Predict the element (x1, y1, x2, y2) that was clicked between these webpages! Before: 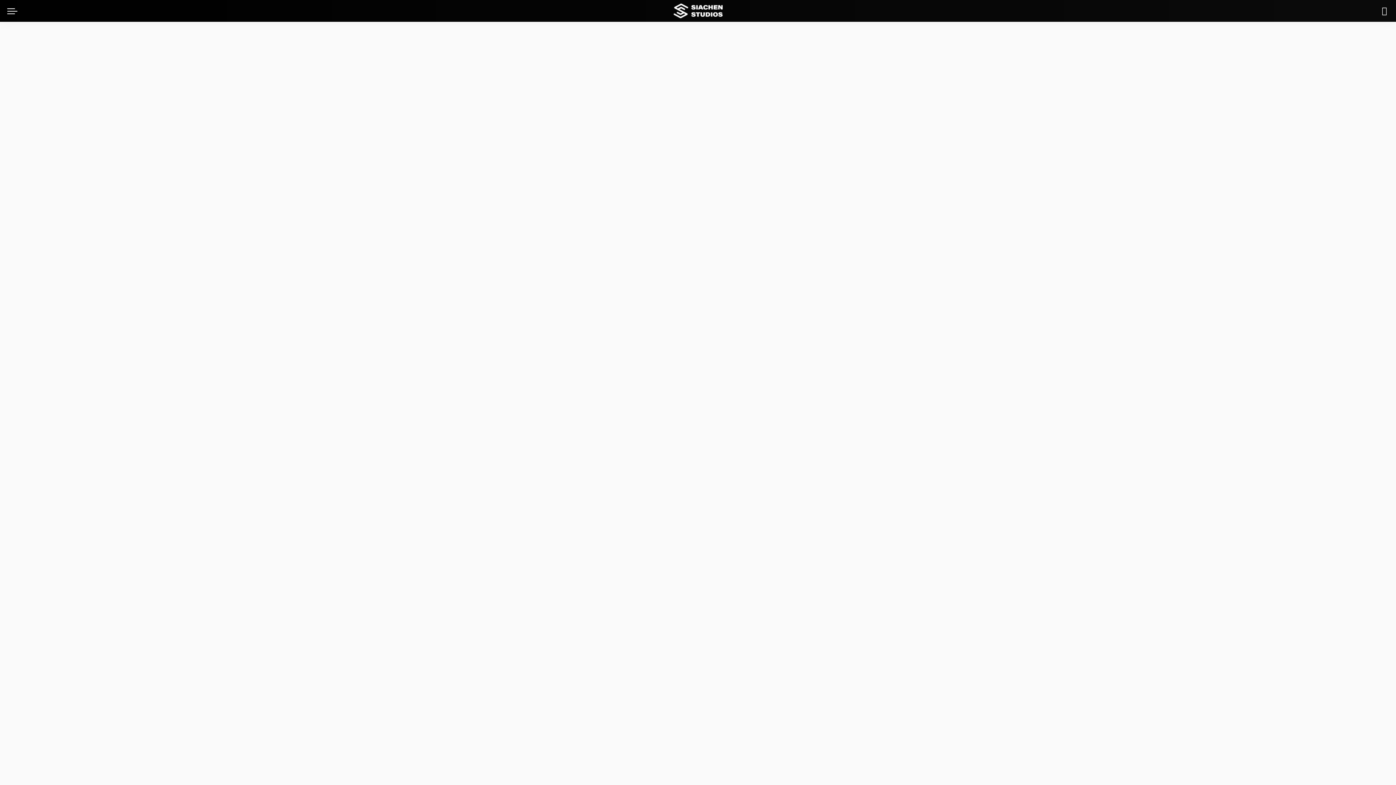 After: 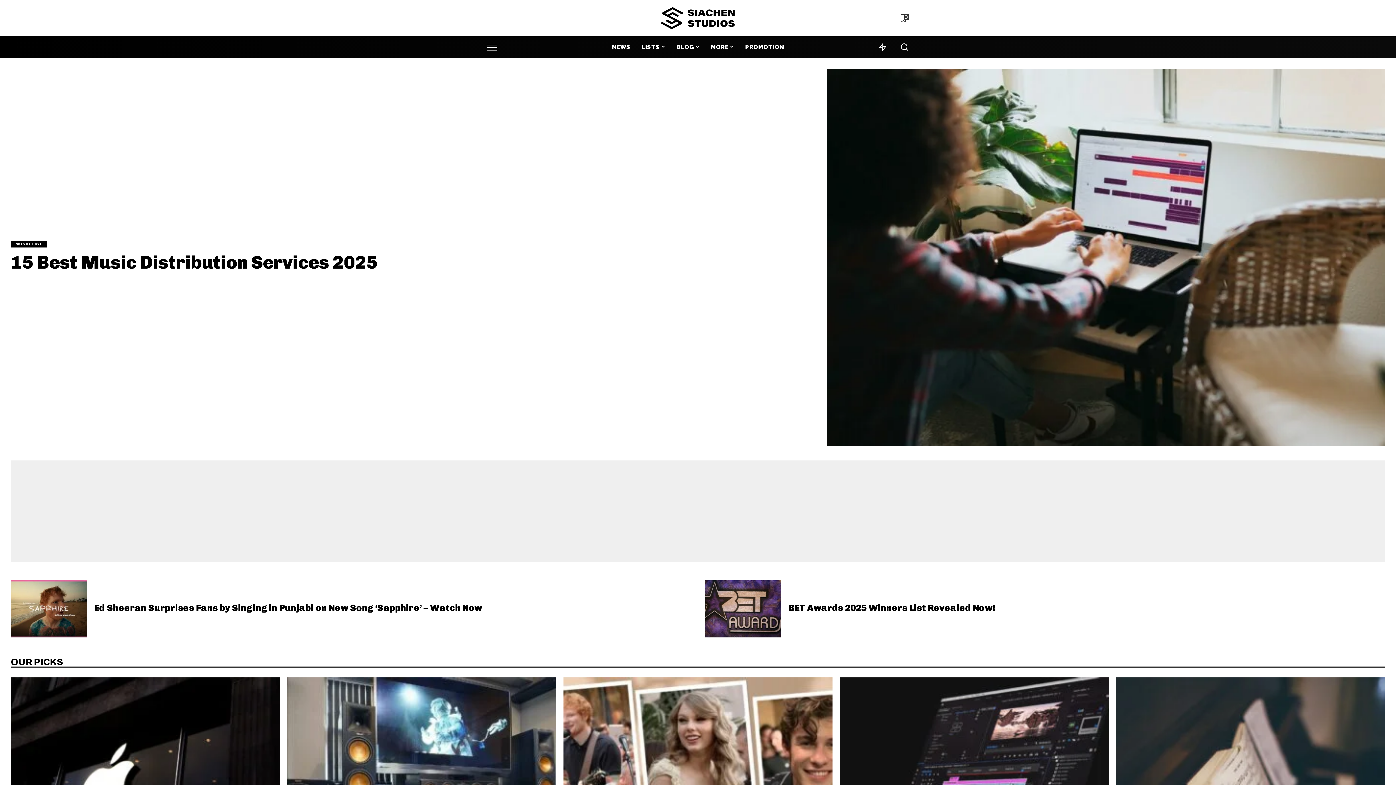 Action: bbox: (673, 1, 722, 20)